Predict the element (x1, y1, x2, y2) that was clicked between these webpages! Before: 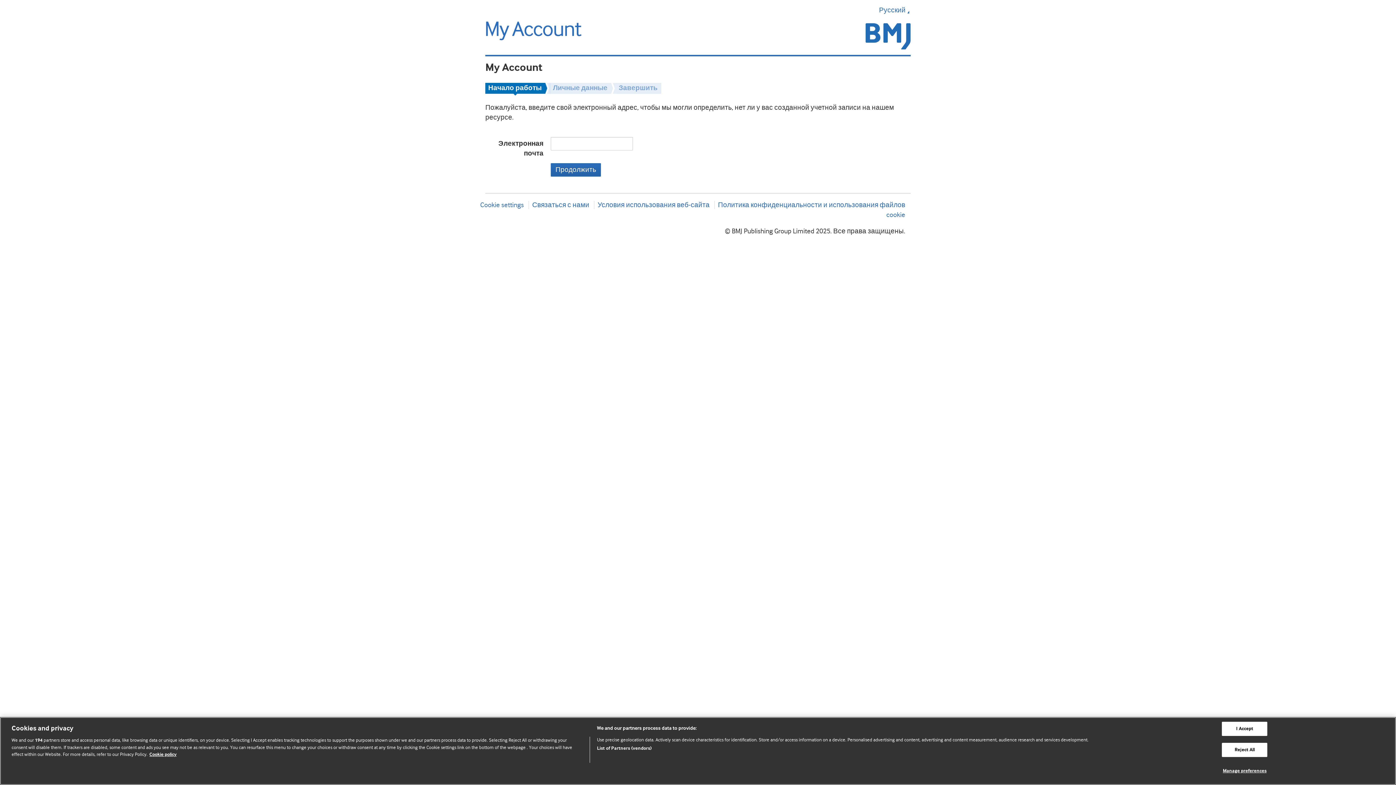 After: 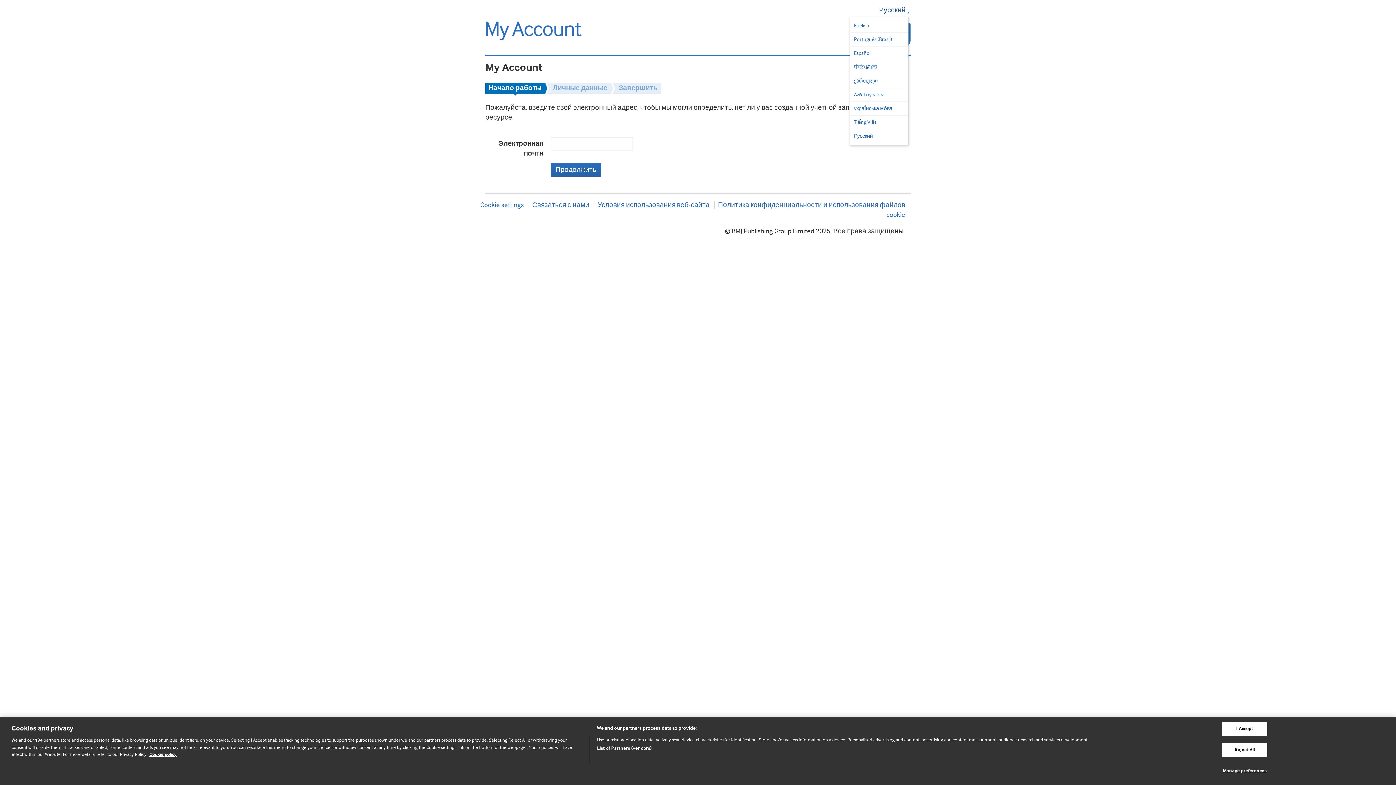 Action: label: Русский bbox: (879, 6, 910, 14)